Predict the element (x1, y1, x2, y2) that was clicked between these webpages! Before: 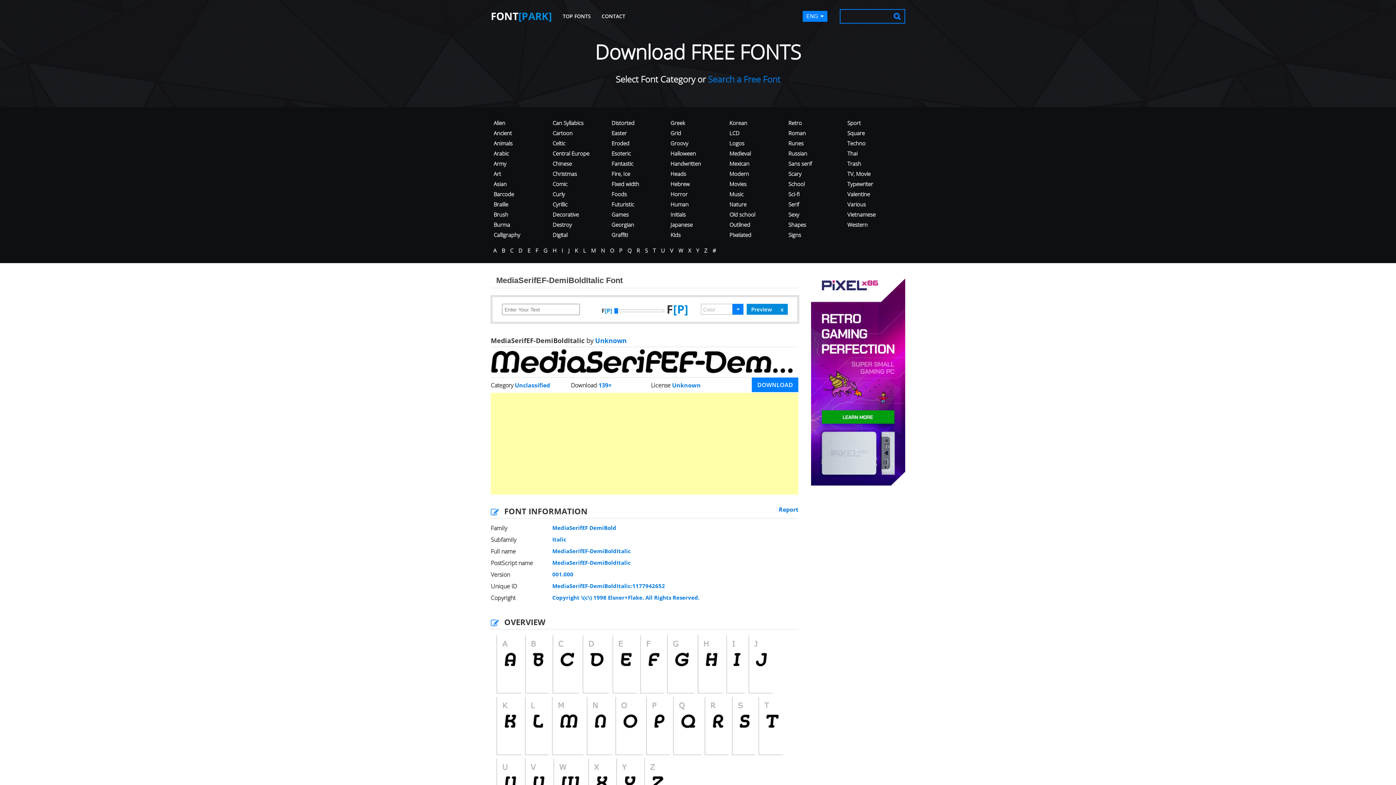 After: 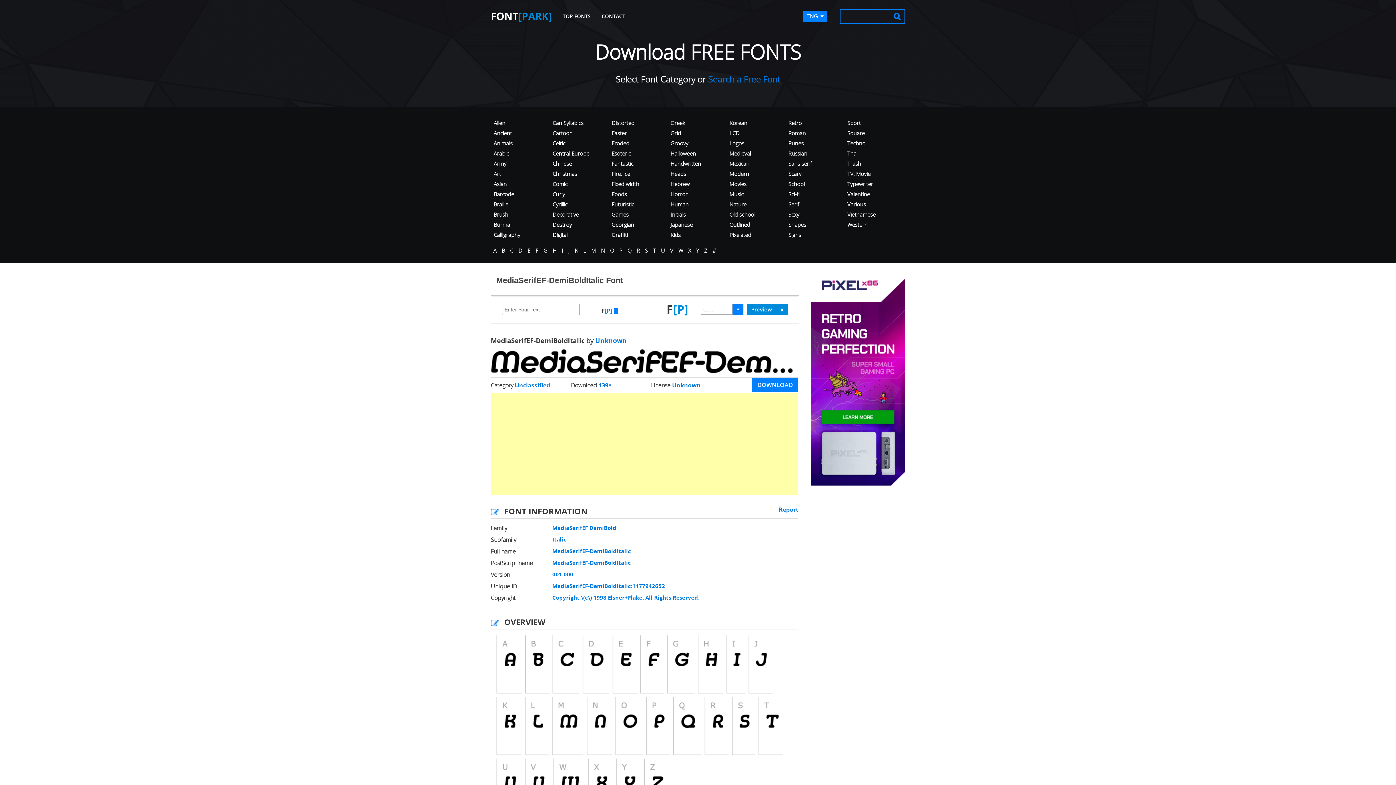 Action: bbox: (614, 308, 618, 313)